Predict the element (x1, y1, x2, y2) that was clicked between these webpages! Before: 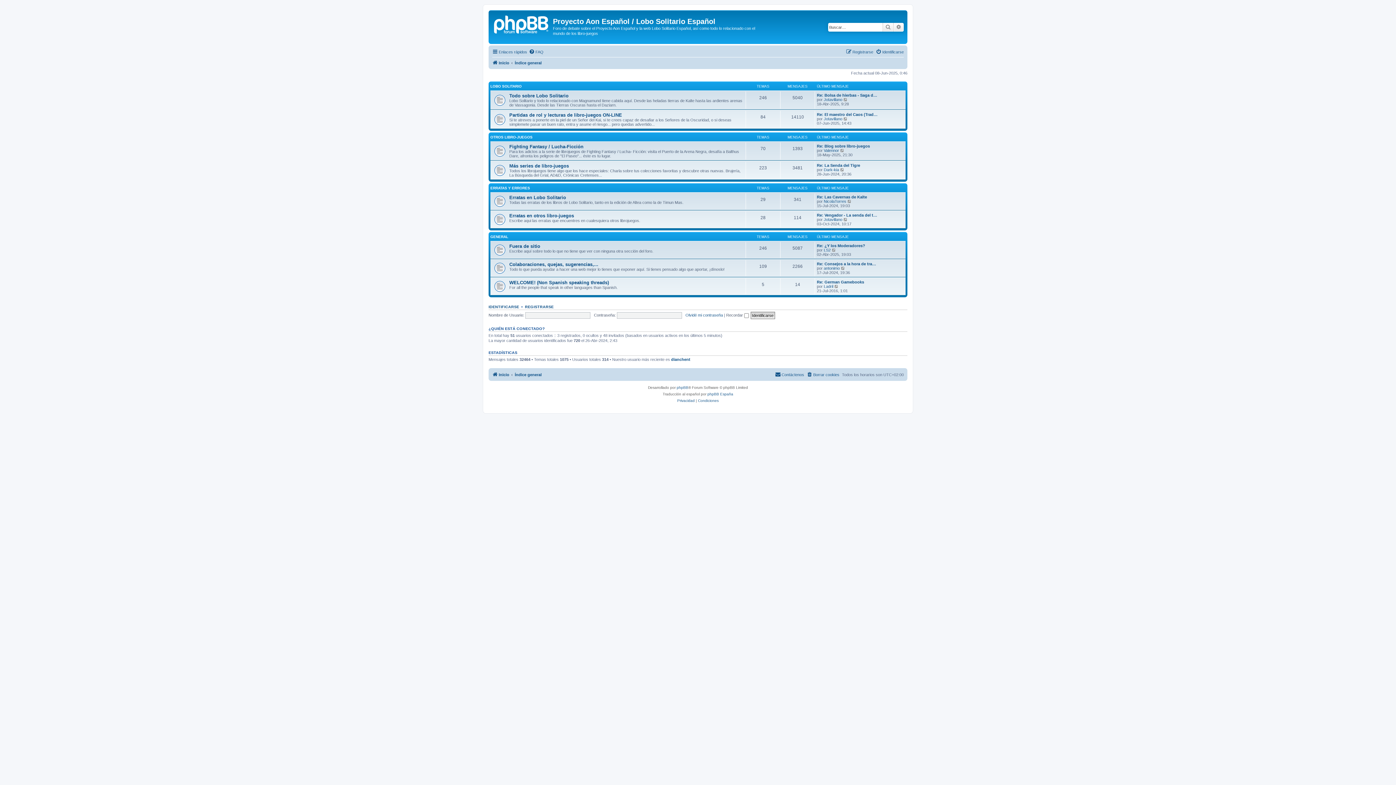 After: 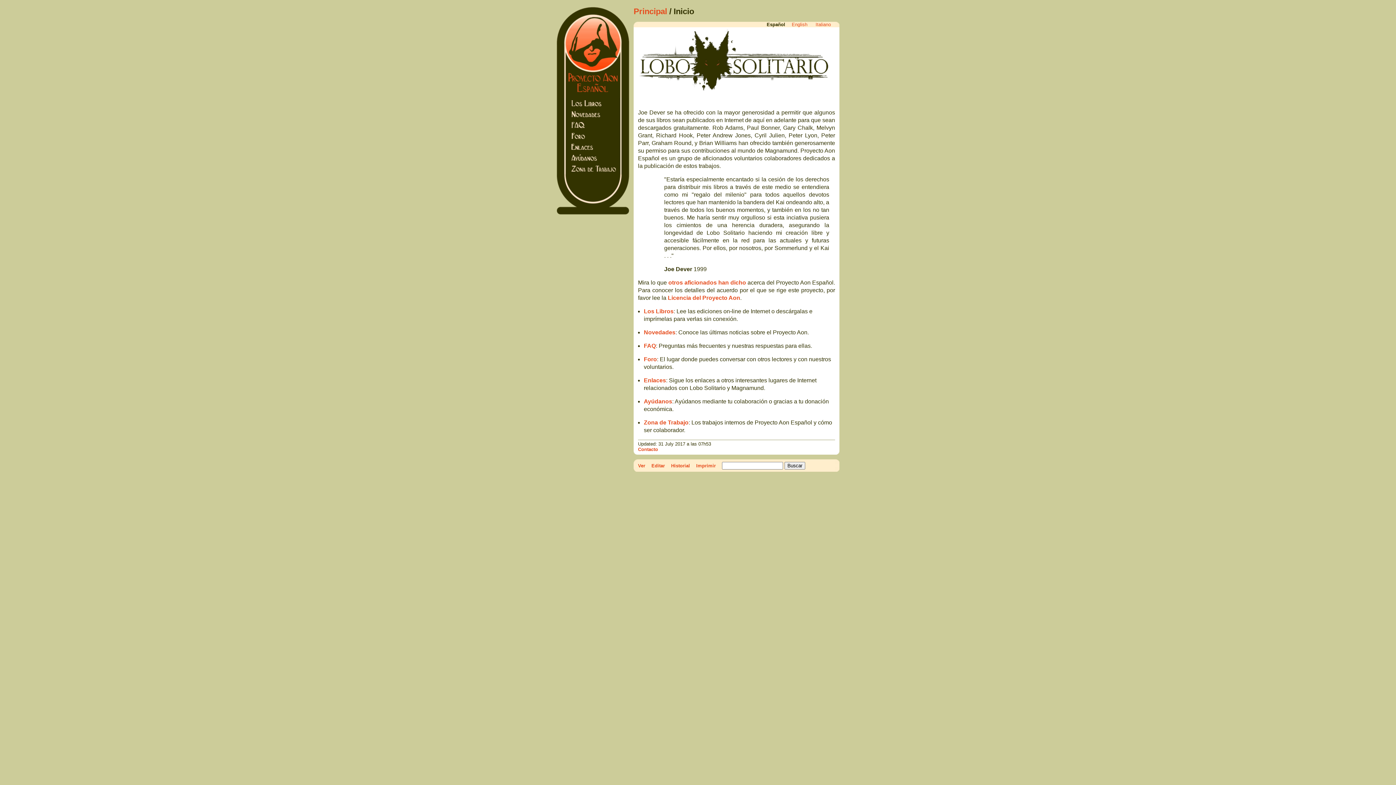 Action: label: Inicio bbox: (492, 370, 509, 379)